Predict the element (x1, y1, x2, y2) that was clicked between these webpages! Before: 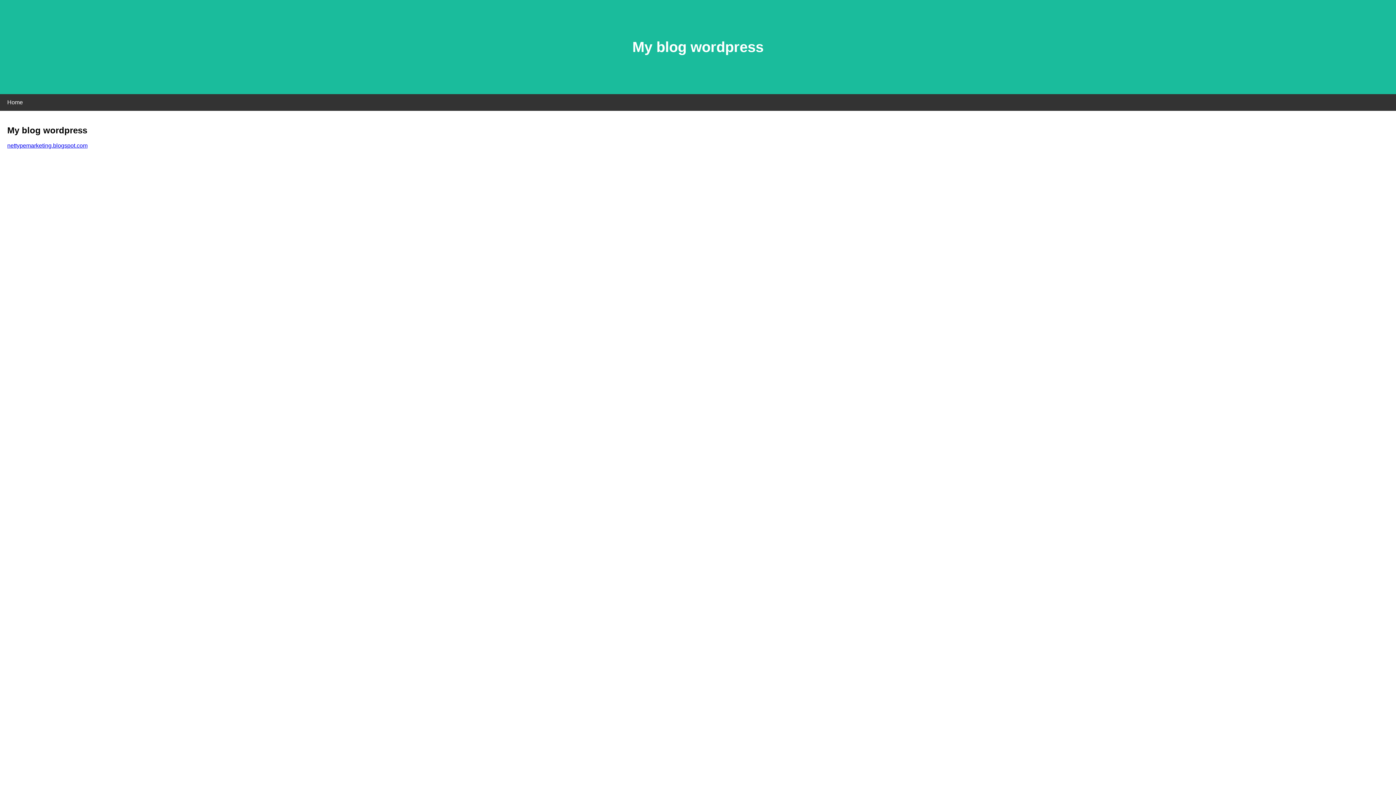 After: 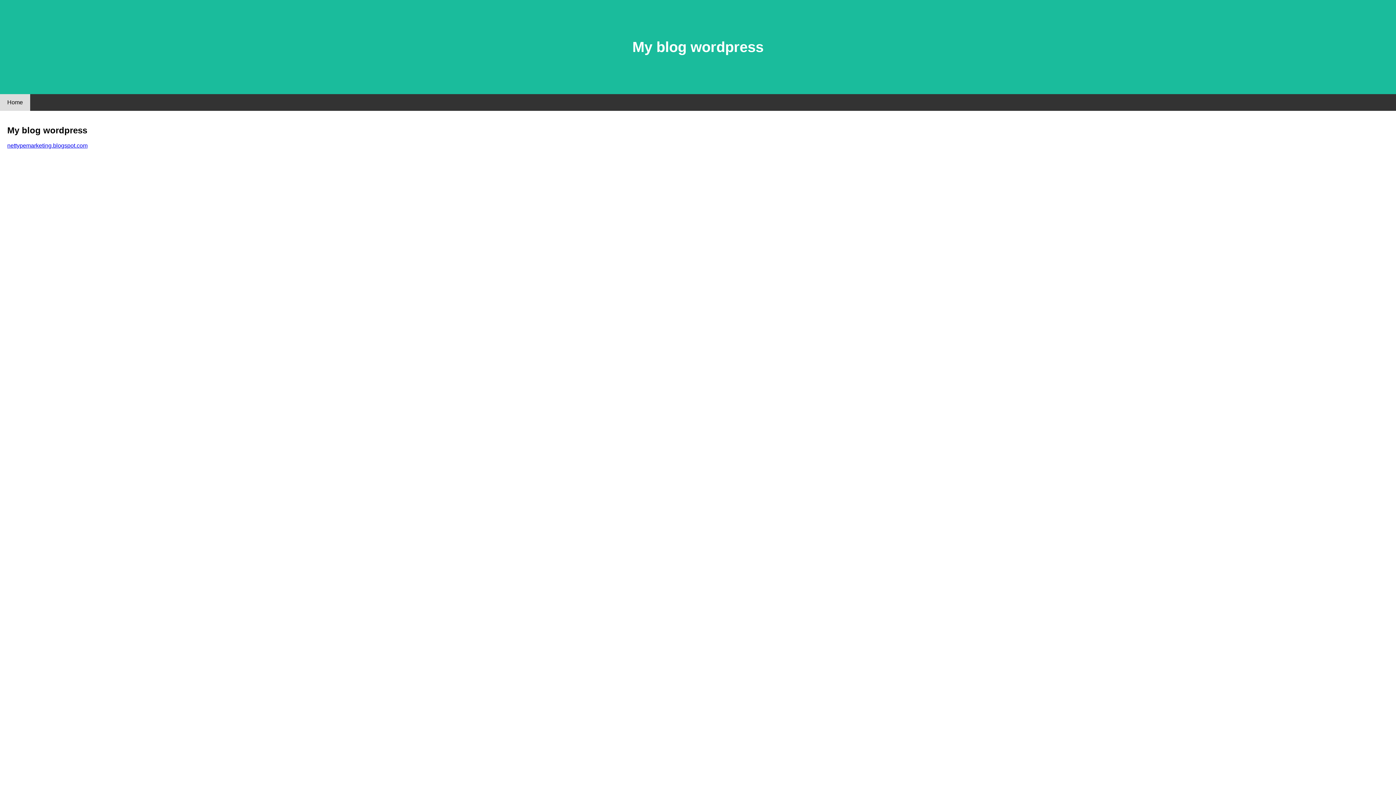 Action: bbox: (0, 94, 30, 110) label: Home